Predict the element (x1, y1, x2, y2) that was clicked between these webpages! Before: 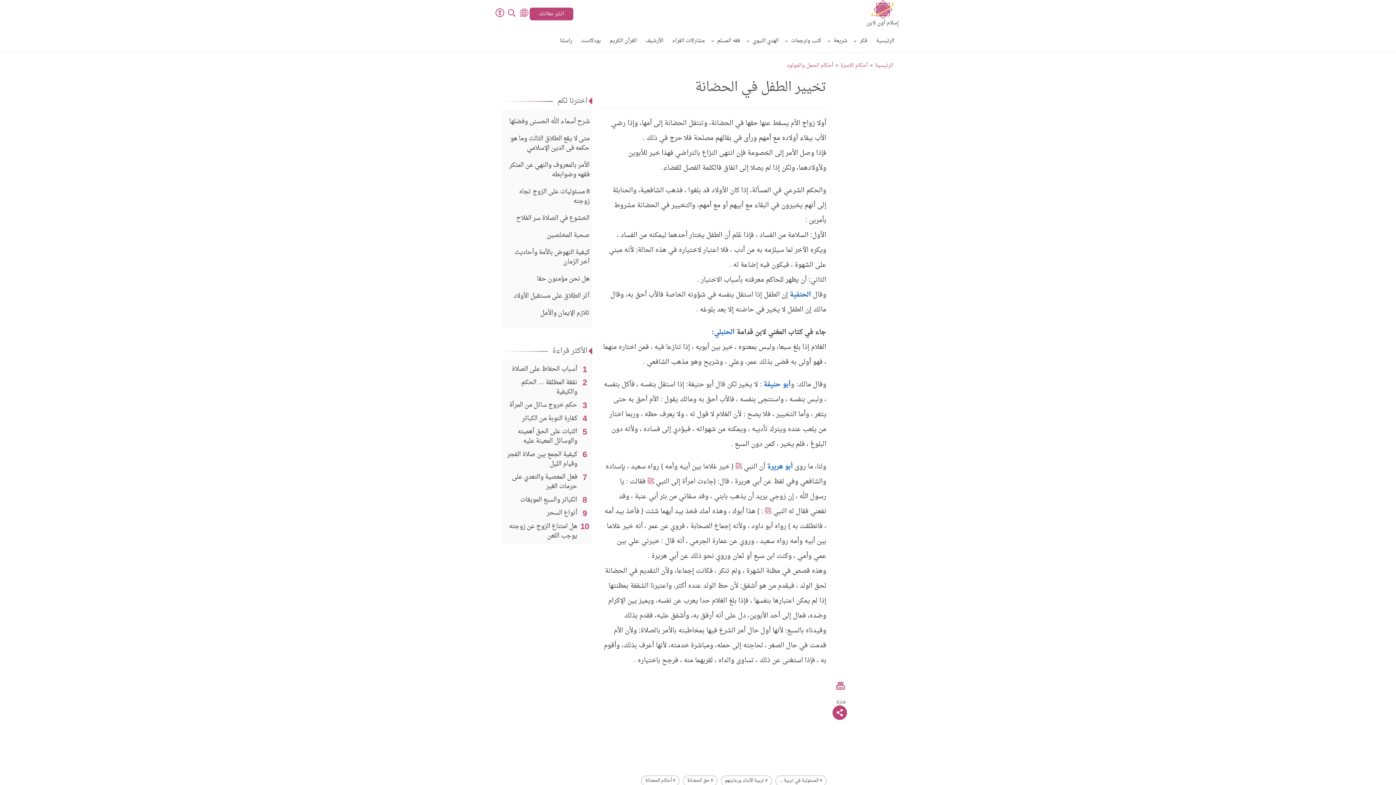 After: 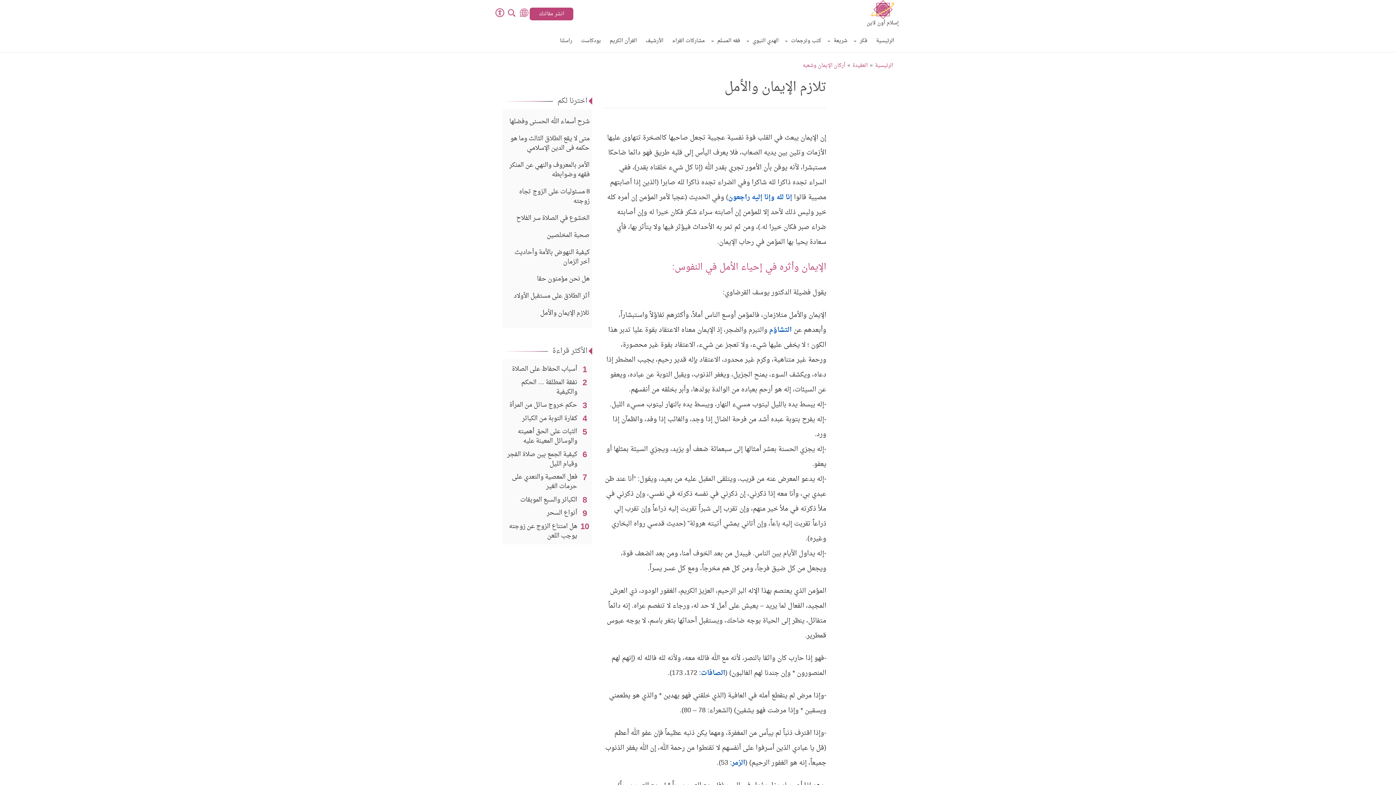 Action: bbox: (502, 308, 592, 318) label: تلازم الإيمان والأمل